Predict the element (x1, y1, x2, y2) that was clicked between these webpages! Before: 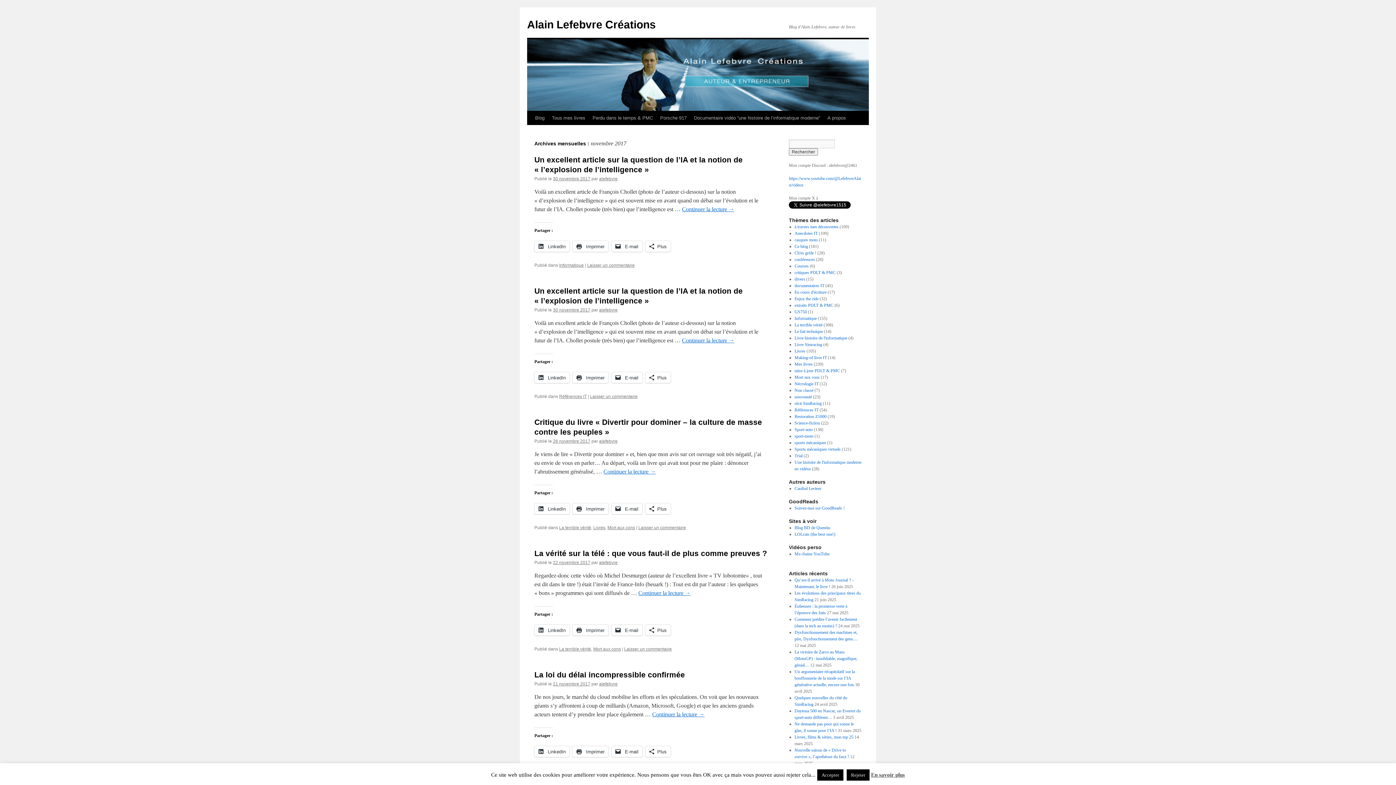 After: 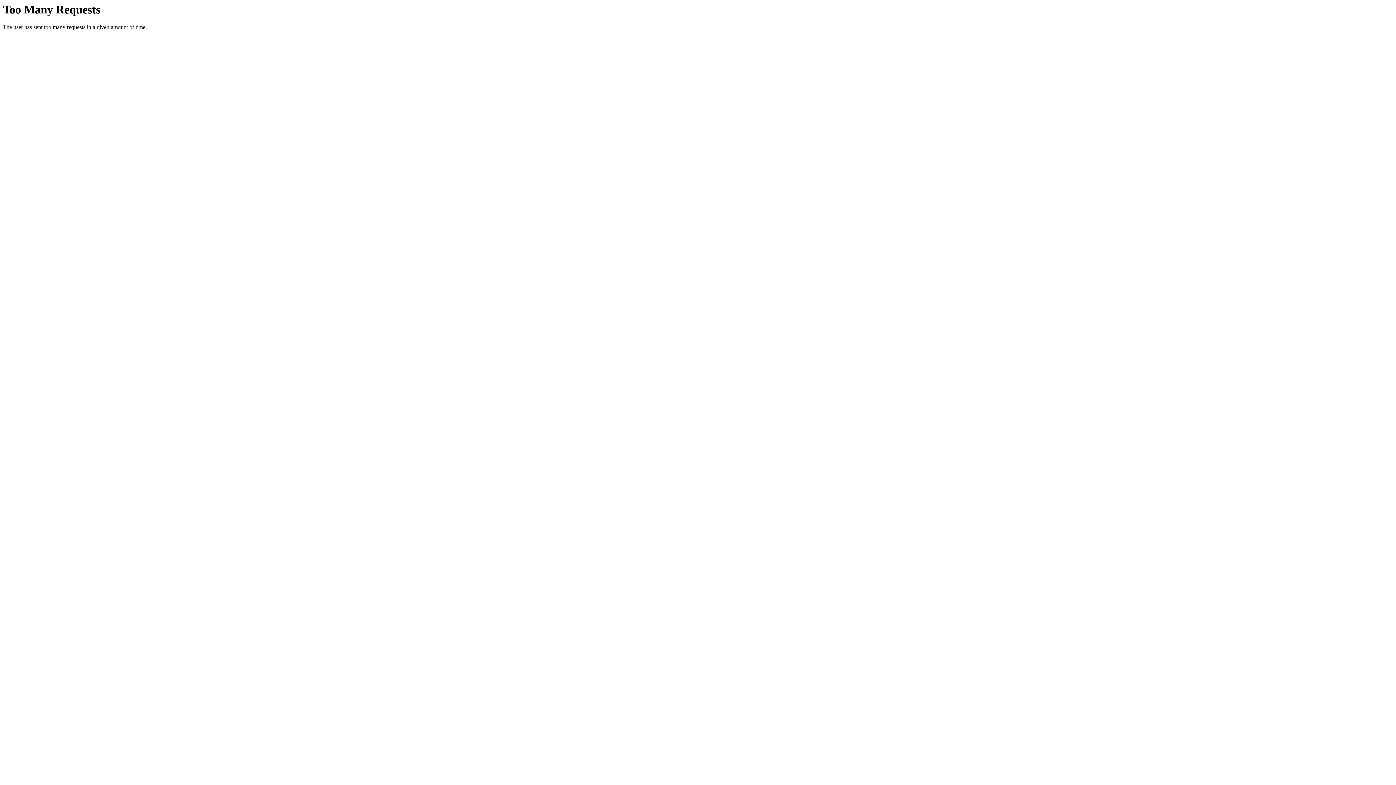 Action: label: Canibal Lecteur bbox: (794, 486, 821, 491)